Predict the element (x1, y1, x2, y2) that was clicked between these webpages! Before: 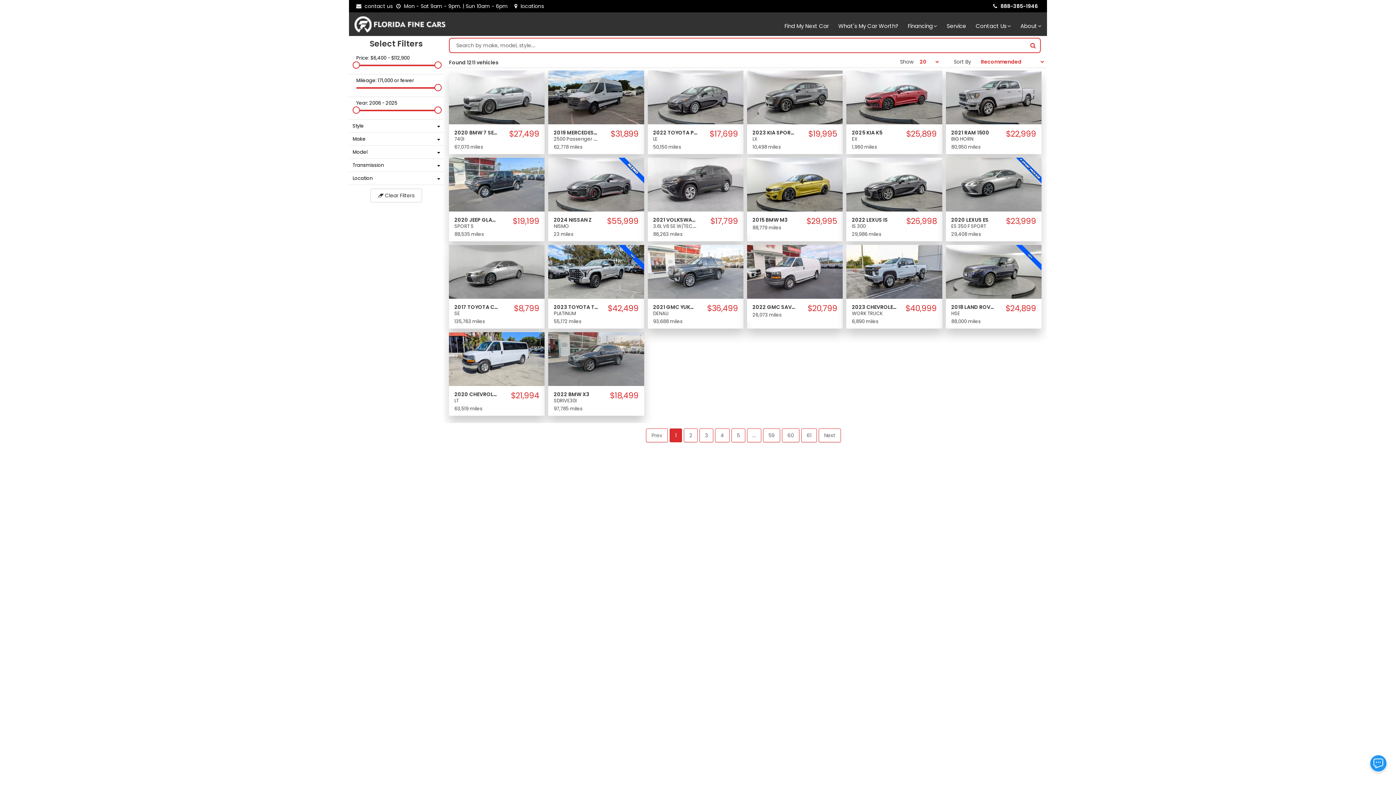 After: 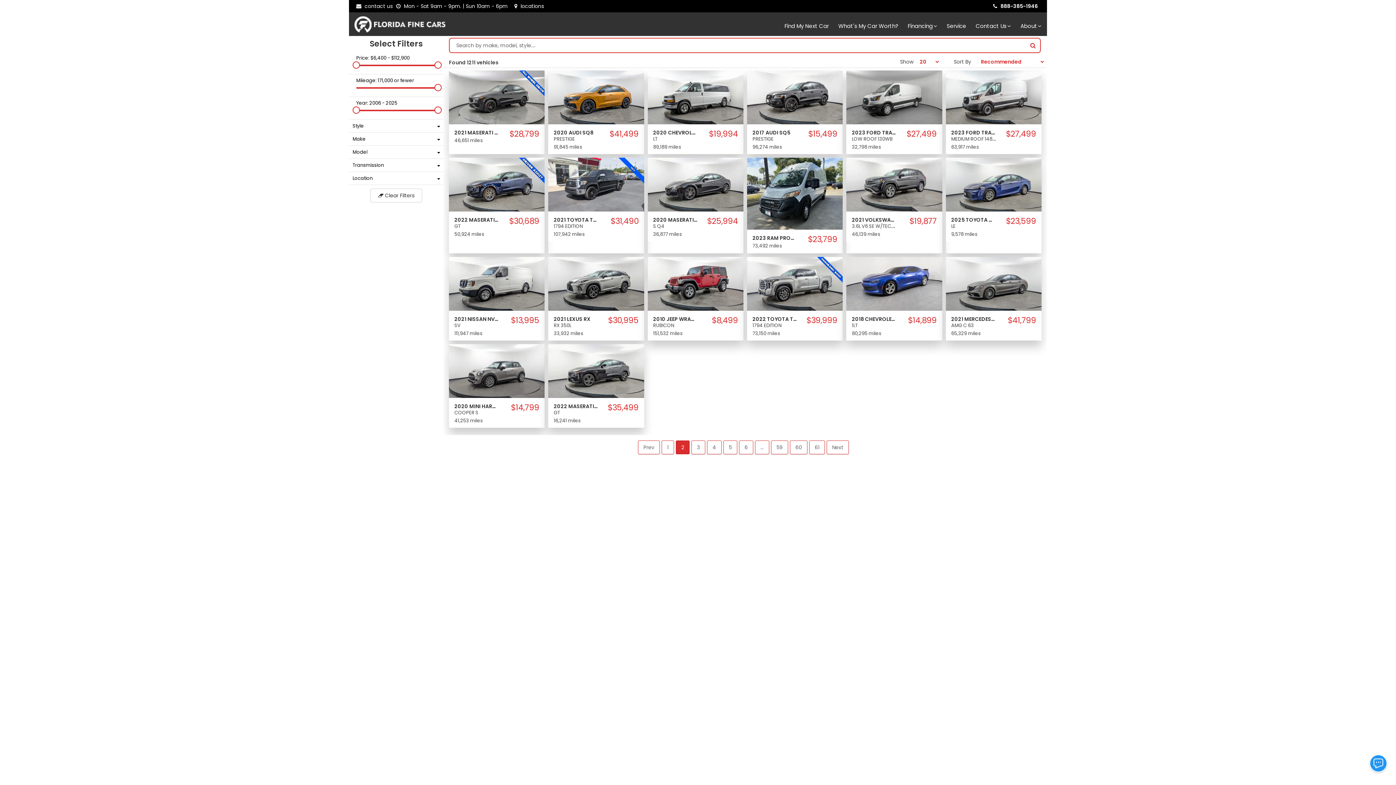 Action: label: Page 2 bbox: (684, 428, 697, 442)